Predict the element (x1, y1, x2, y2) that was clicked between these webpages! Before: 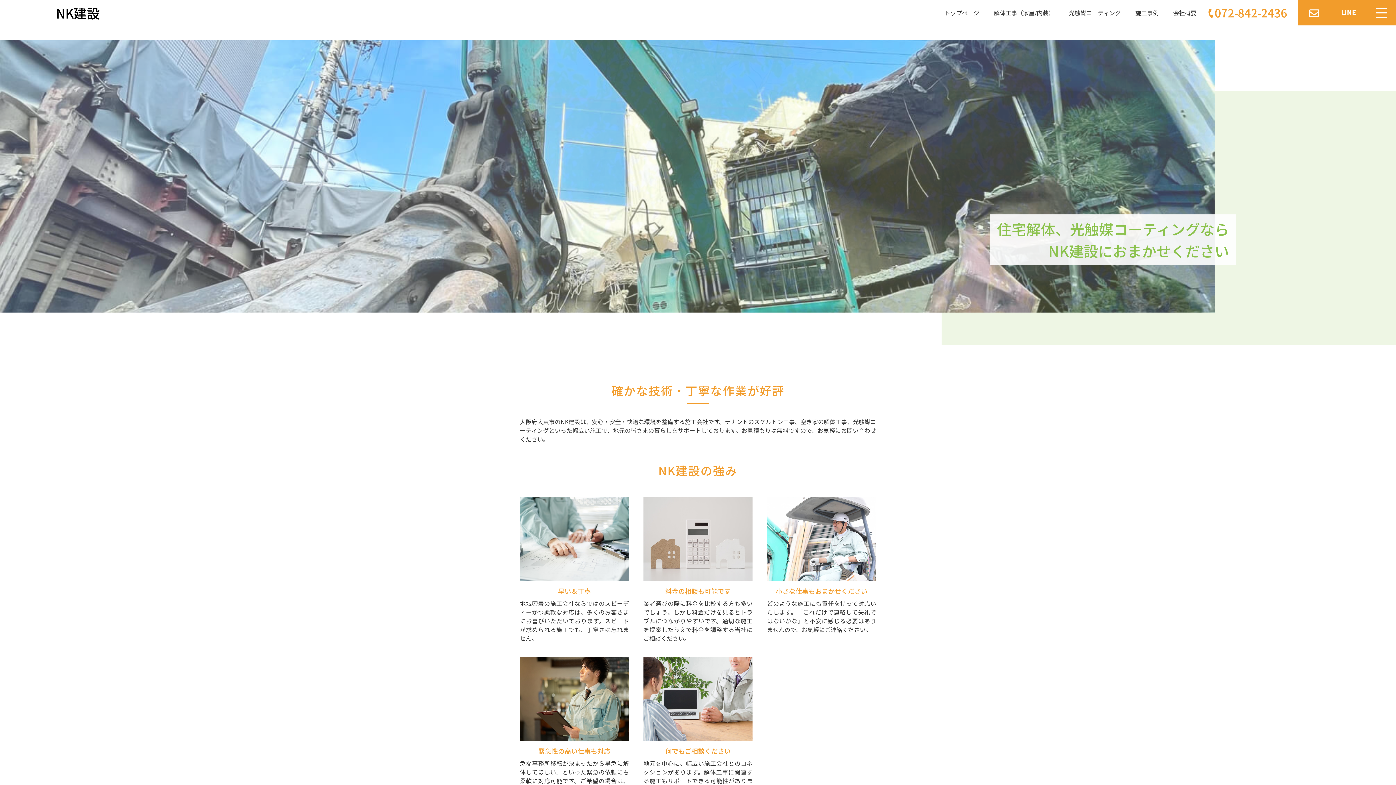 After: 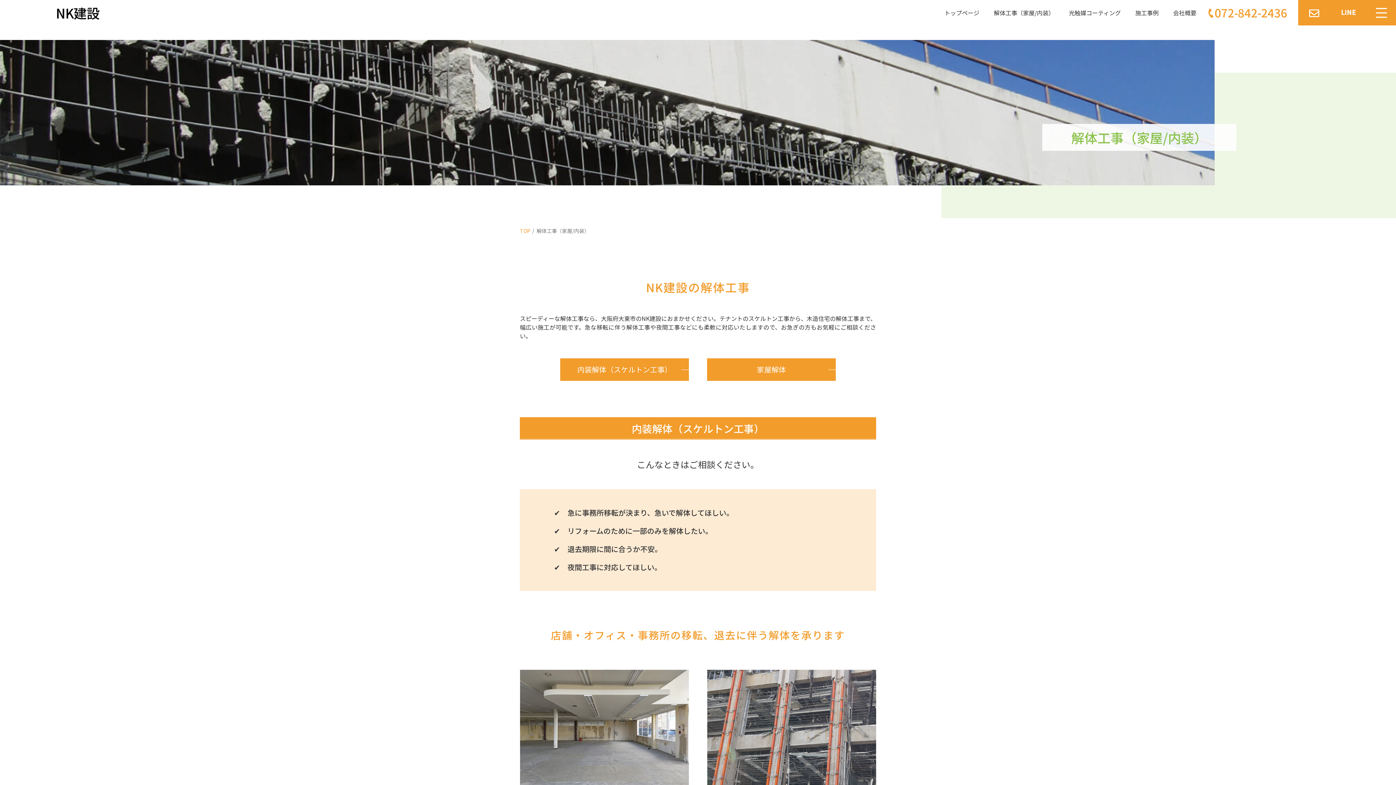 Action: bbox: (986, 4, 1061, 20) label: 解体工事（家屋/内装）